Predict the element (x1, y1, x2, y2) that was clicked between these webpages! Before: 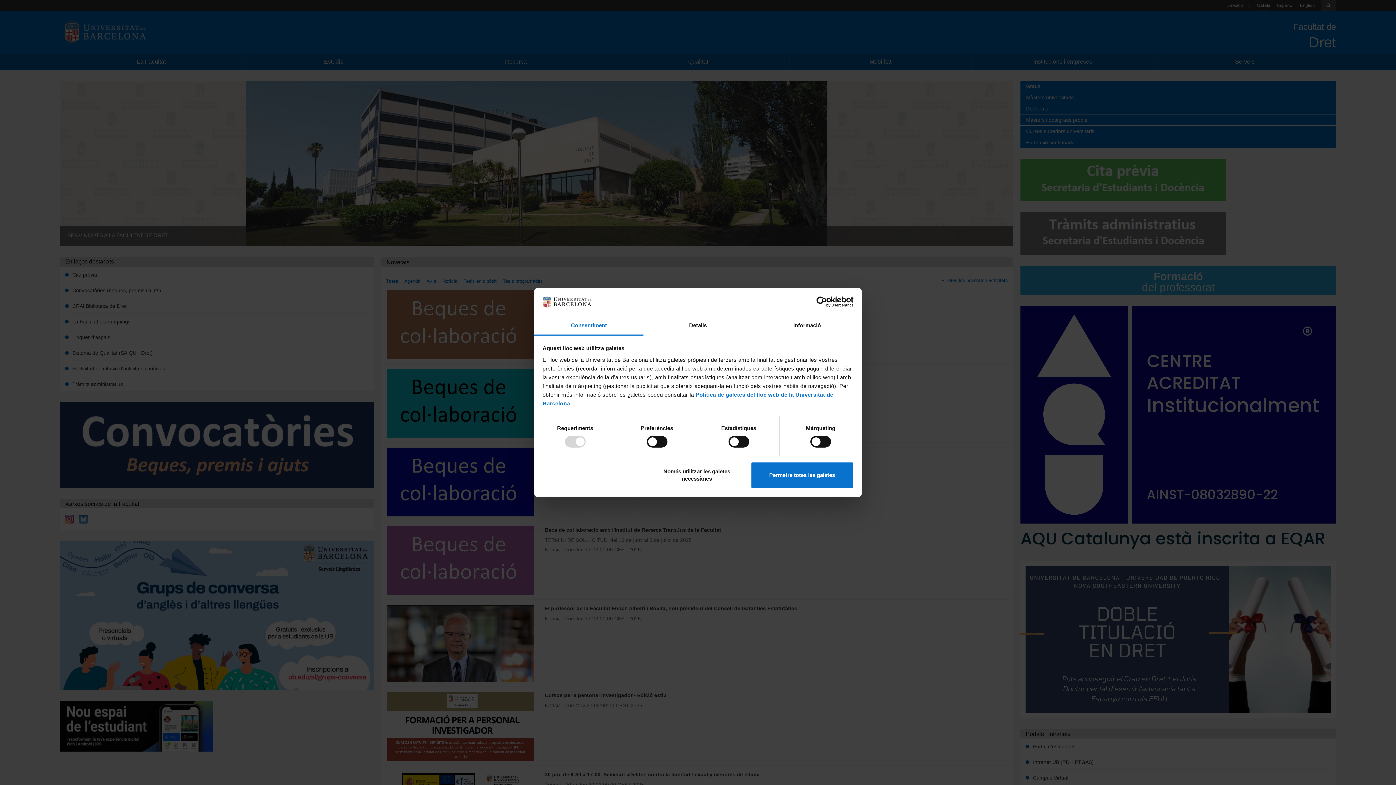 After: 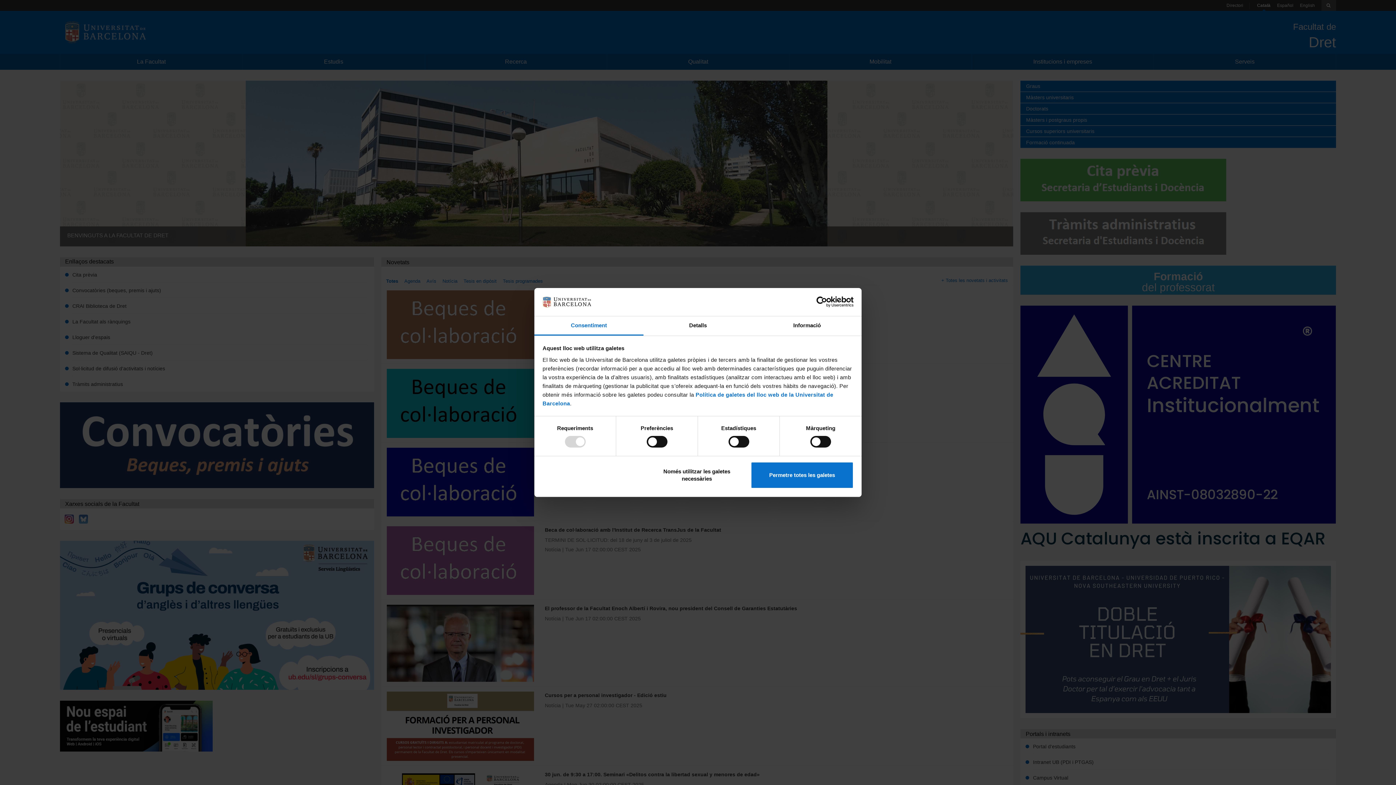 Action: label: Consentiment bbox: (534, 316, 643, 335)